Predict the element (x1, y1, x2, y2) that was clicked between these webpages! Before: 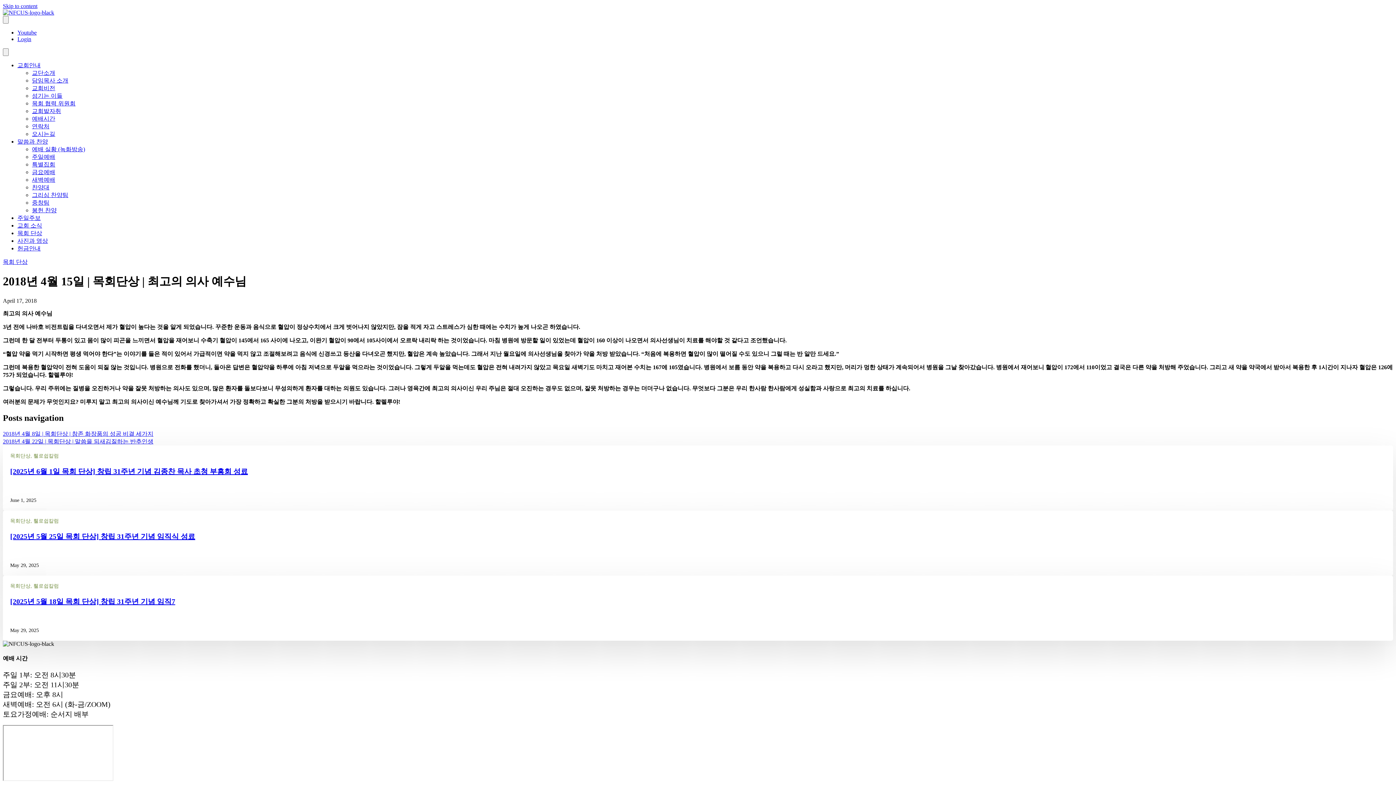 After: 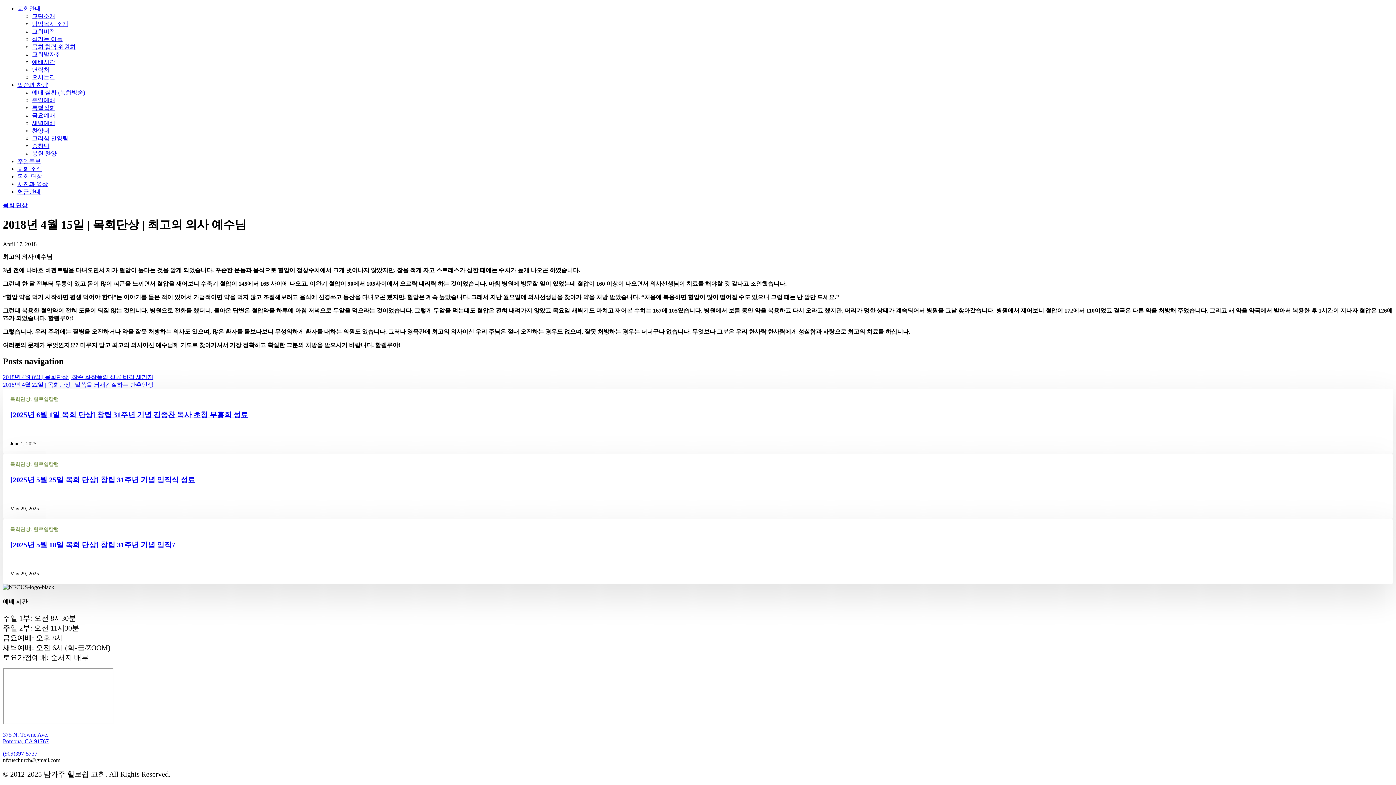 Action: bbox: (2, 2, 37, 9) label: Skip to content